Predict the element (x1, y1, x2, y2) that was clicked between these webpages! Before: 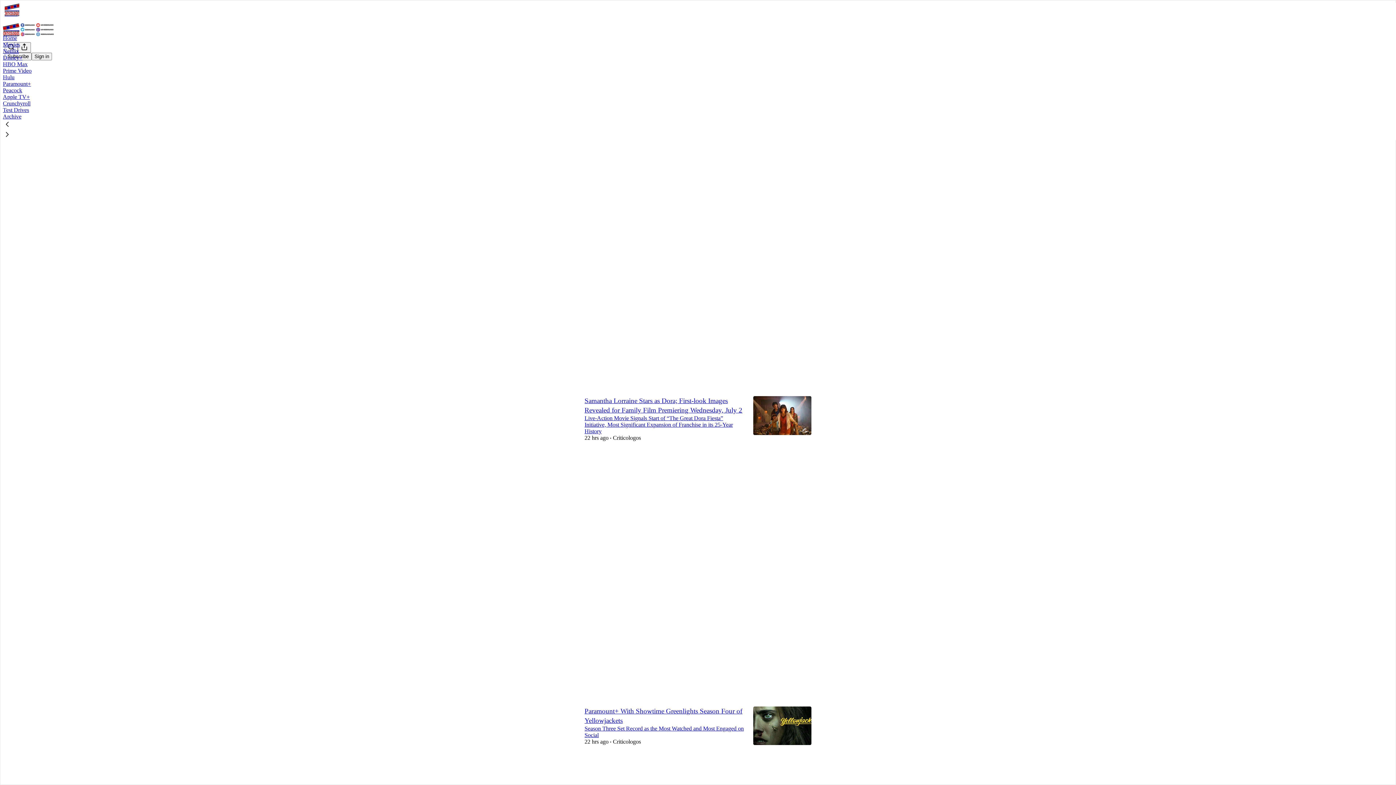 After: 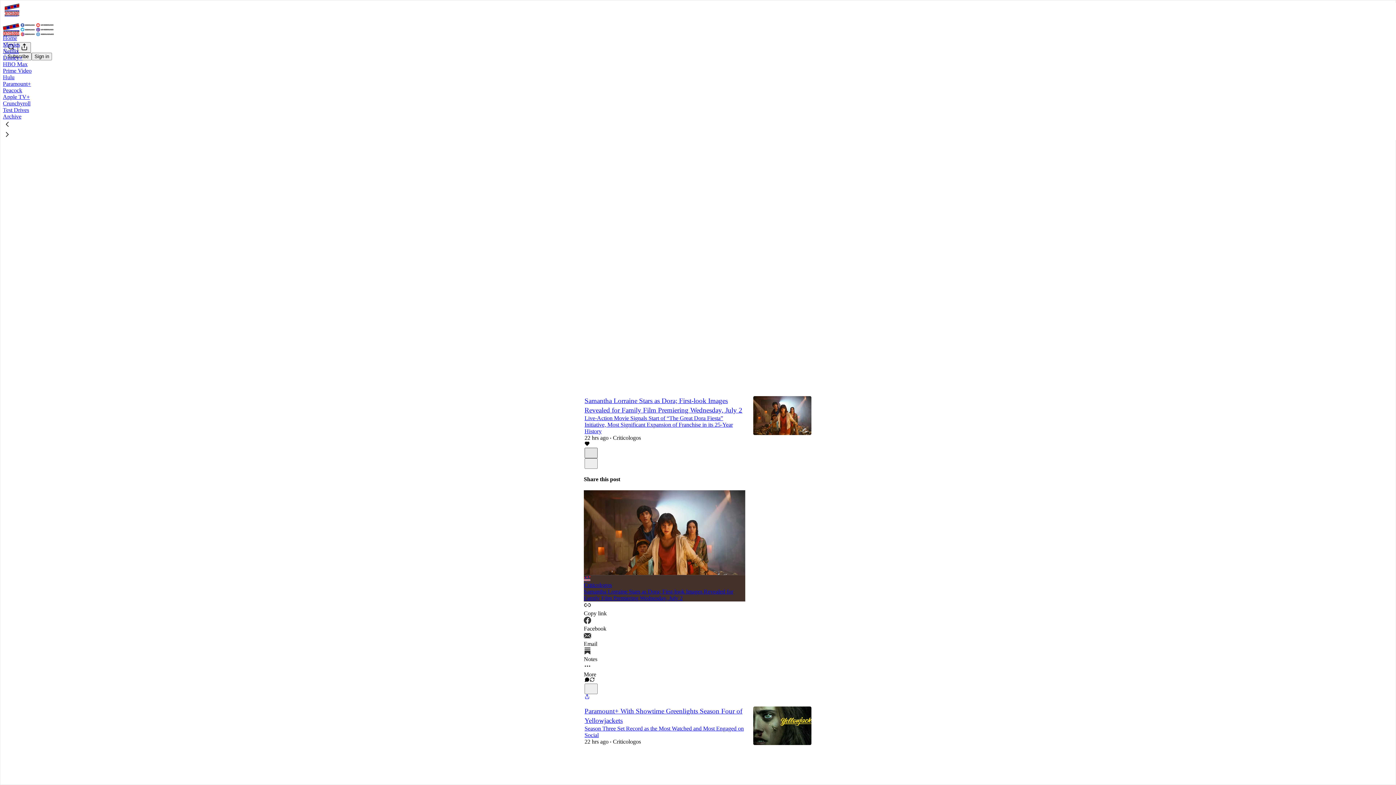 Action: bbox: (584, 448, 597, 458) label: X